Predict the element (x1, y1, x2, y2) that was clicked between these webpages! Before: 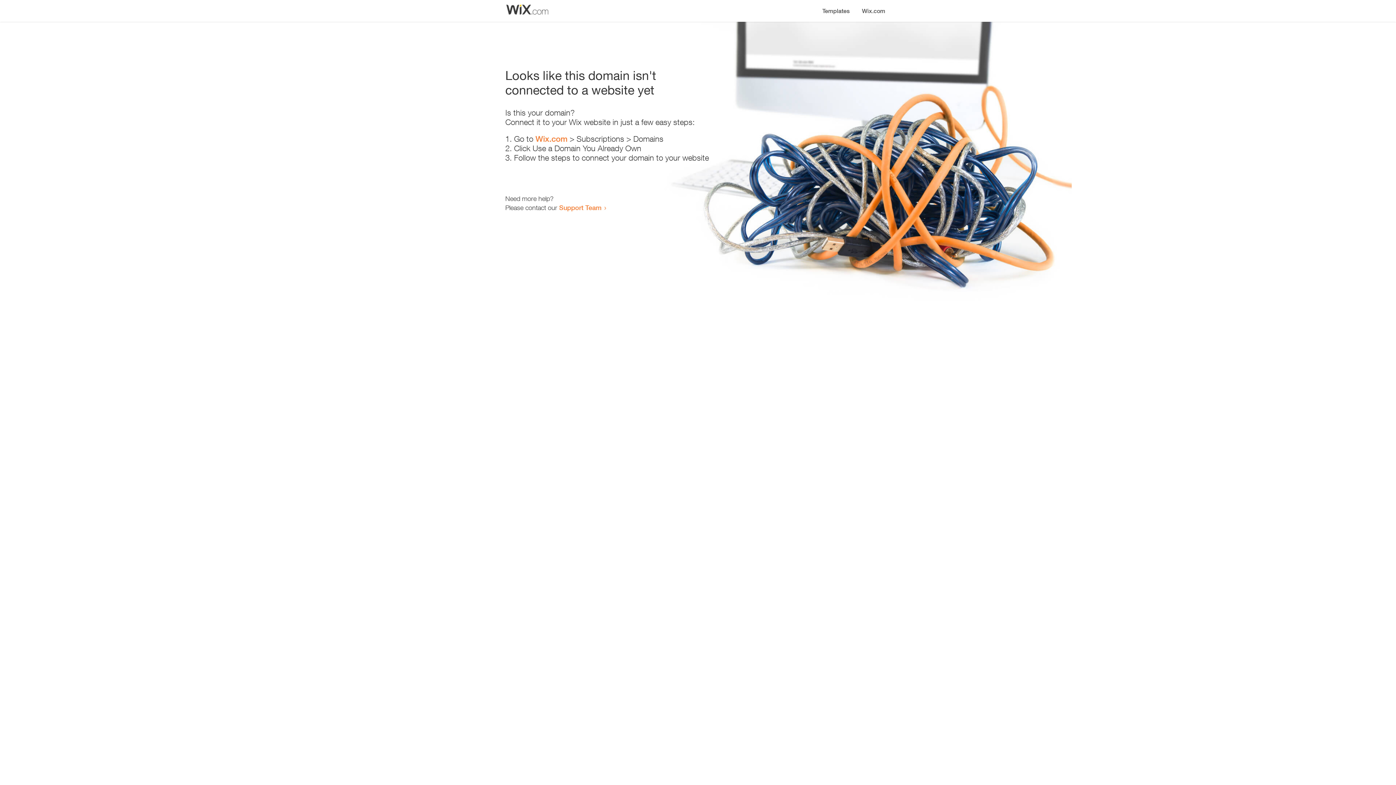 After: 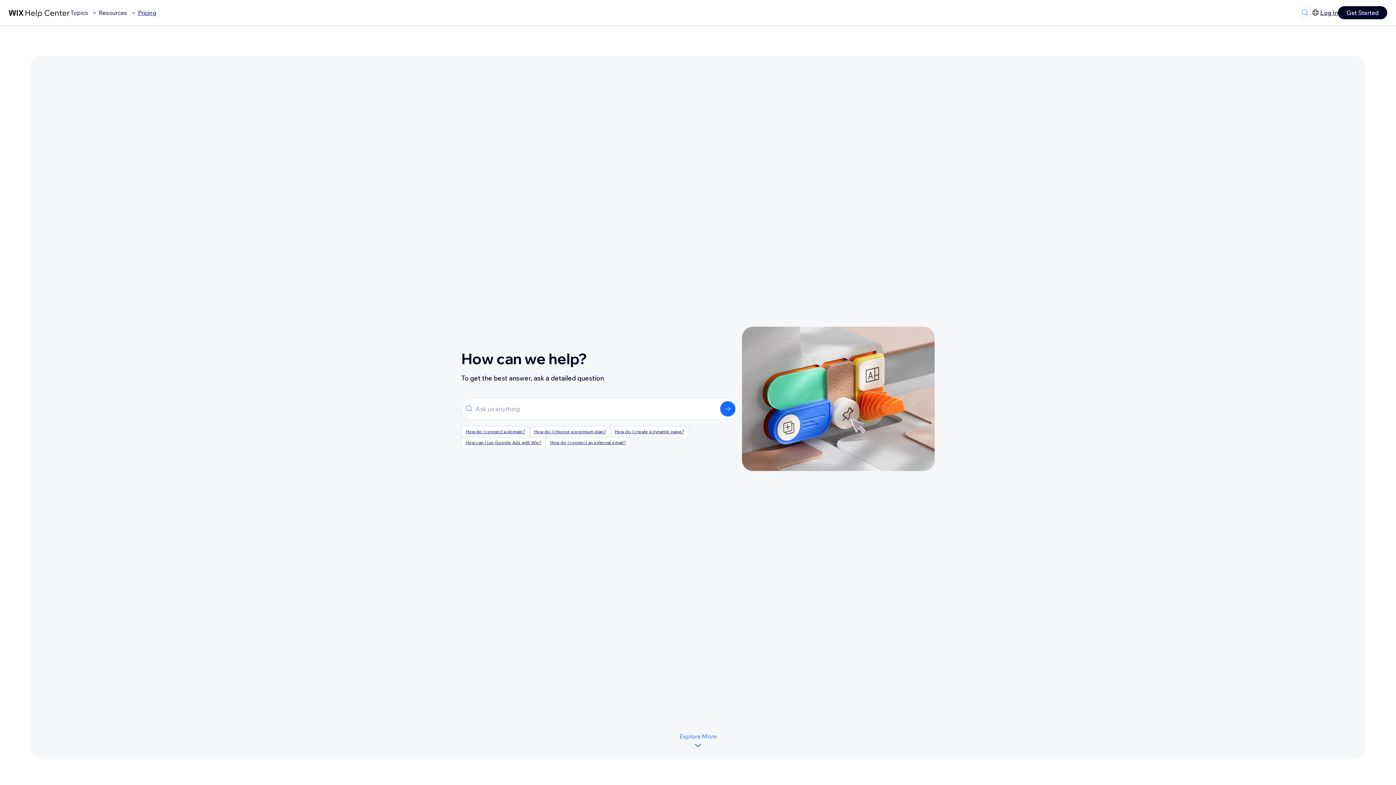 Action: label: Support Team bbox: (559, 203, 601, 211)